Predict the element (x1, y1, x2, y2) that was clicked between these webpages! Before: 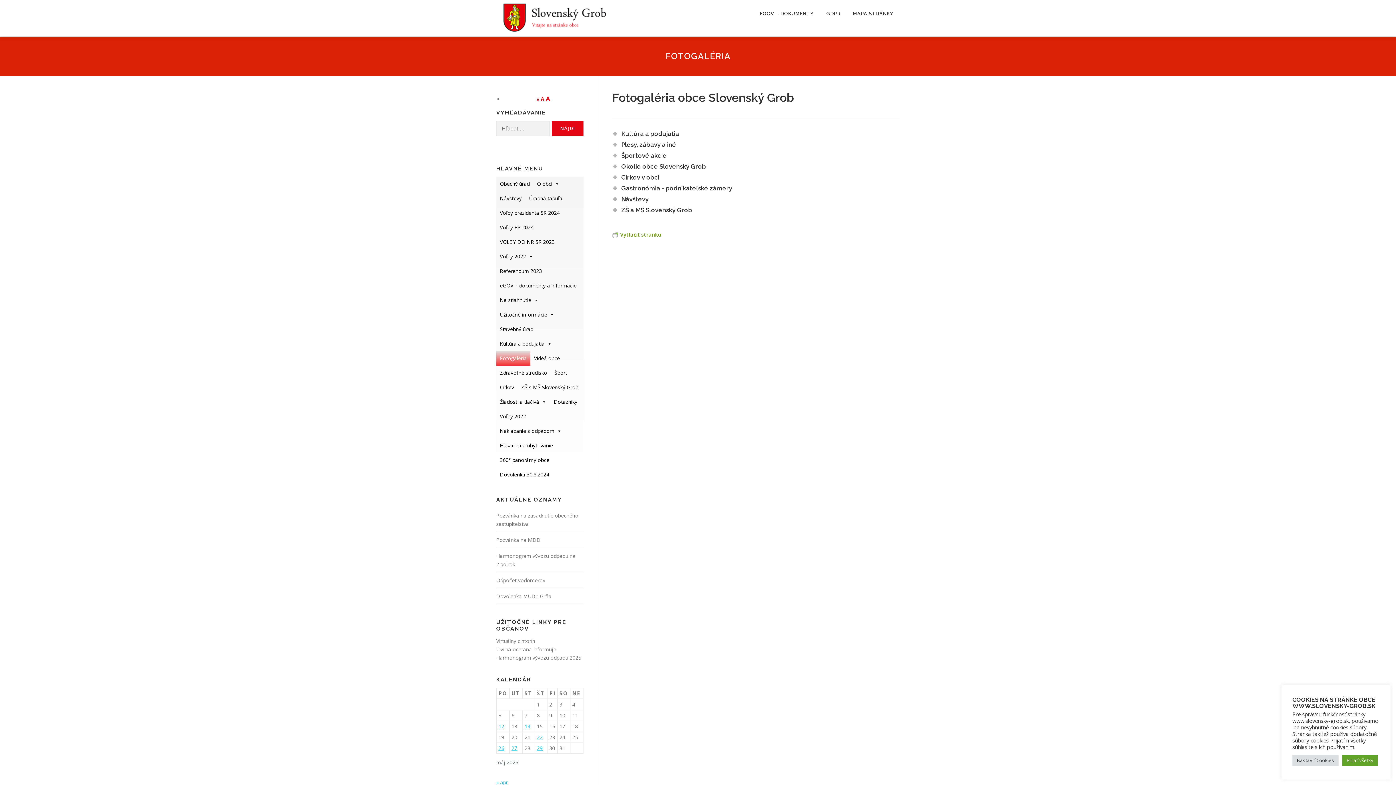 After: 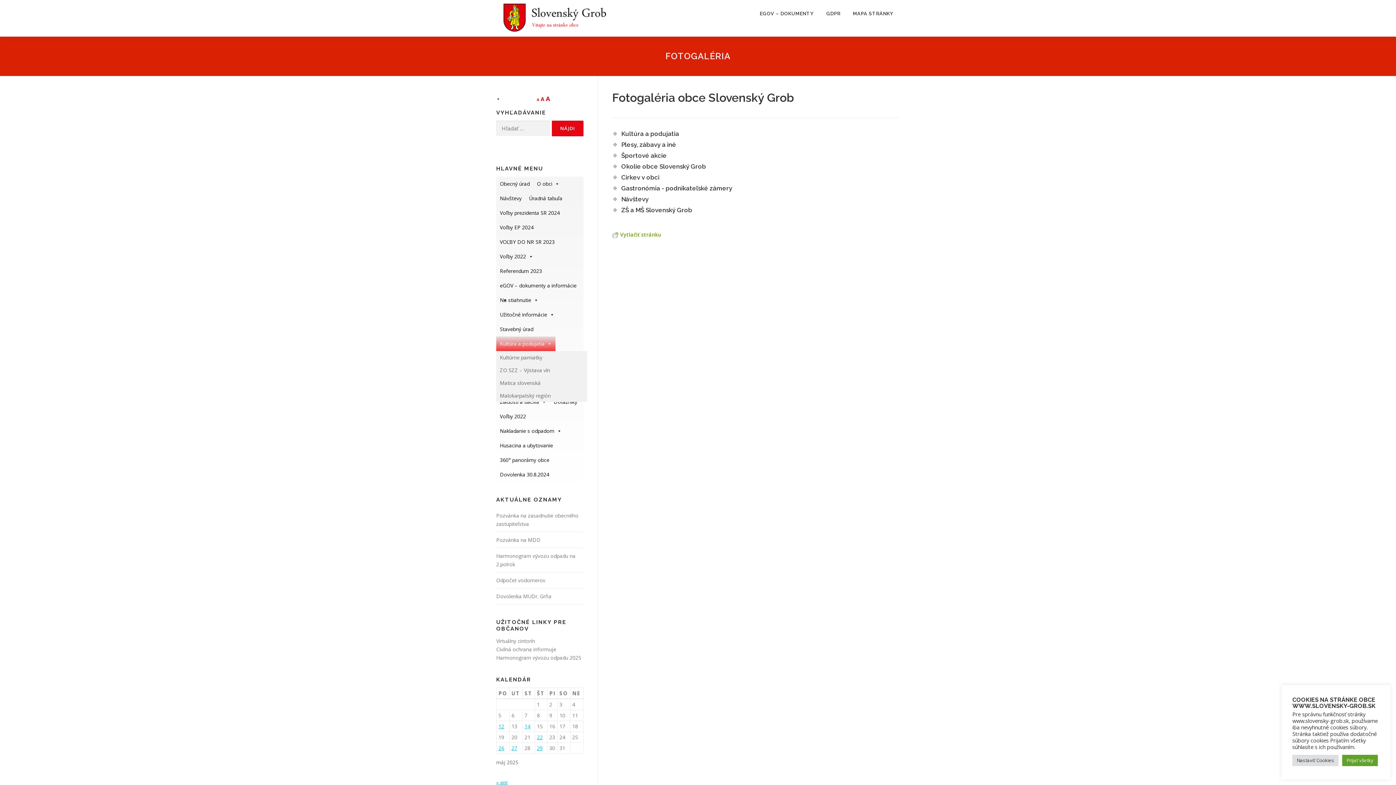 Action: label: Kultúra a podujatia bbox: (496, 336, 555, 351)